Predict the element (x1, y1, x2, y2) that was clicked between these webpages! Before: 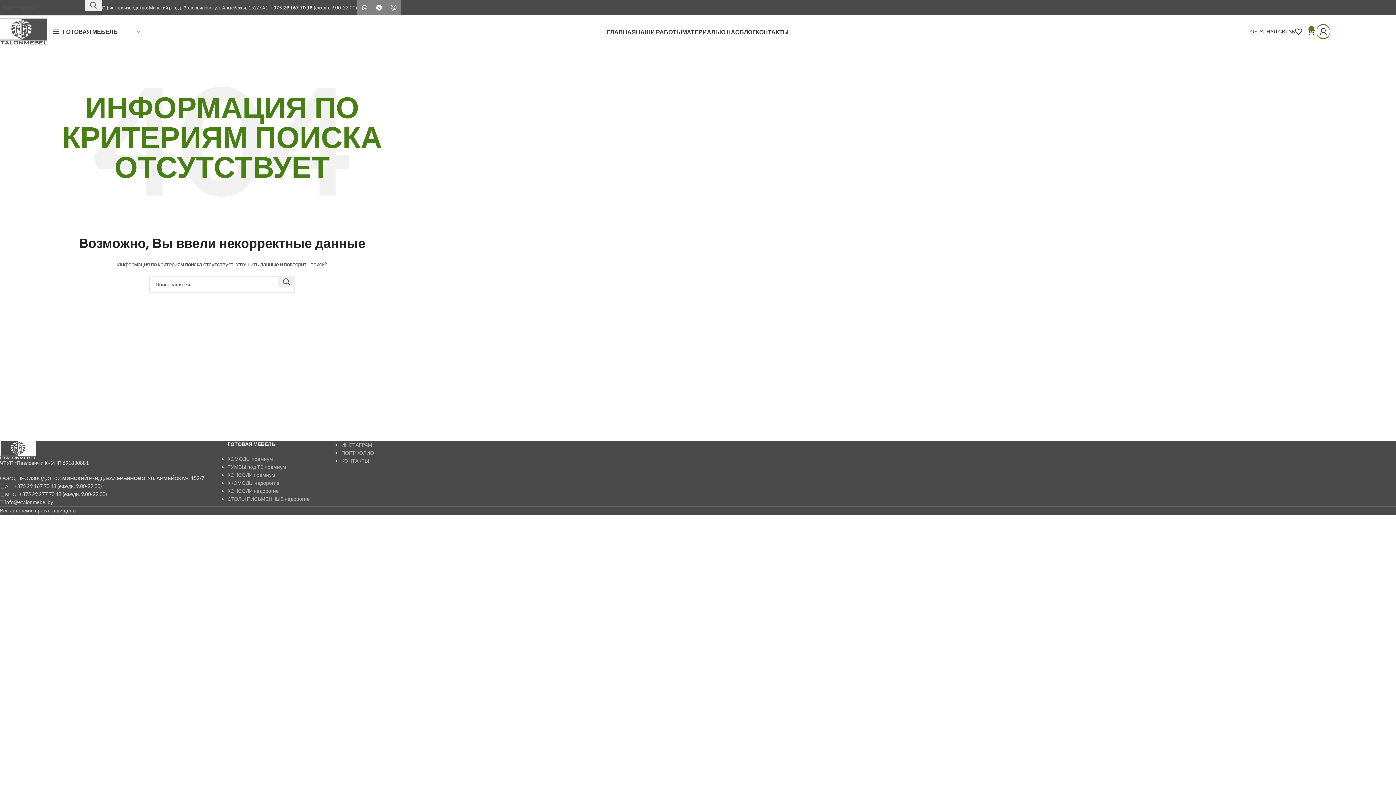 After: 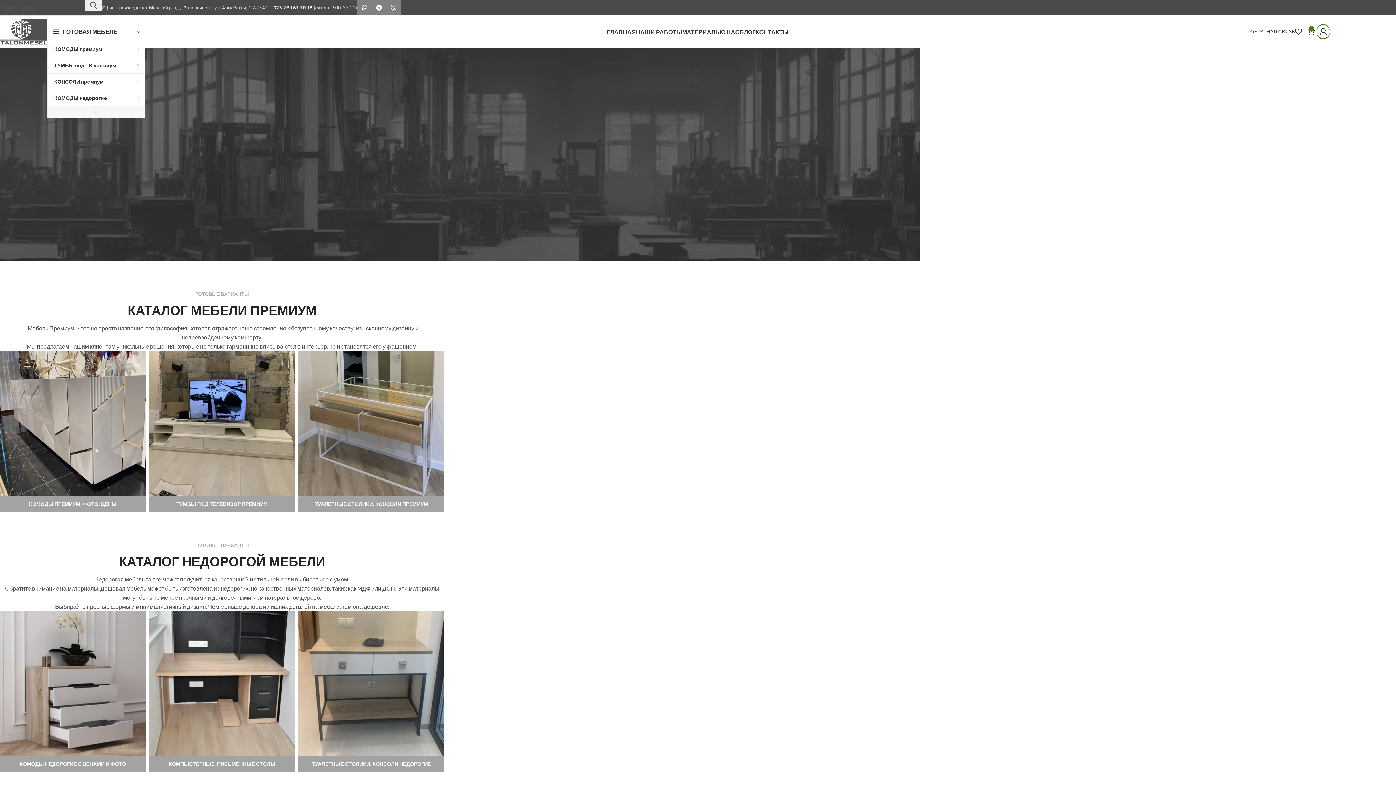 Action: label: ГЛАВНАЯ bbox: (607, 24, 636, 38)